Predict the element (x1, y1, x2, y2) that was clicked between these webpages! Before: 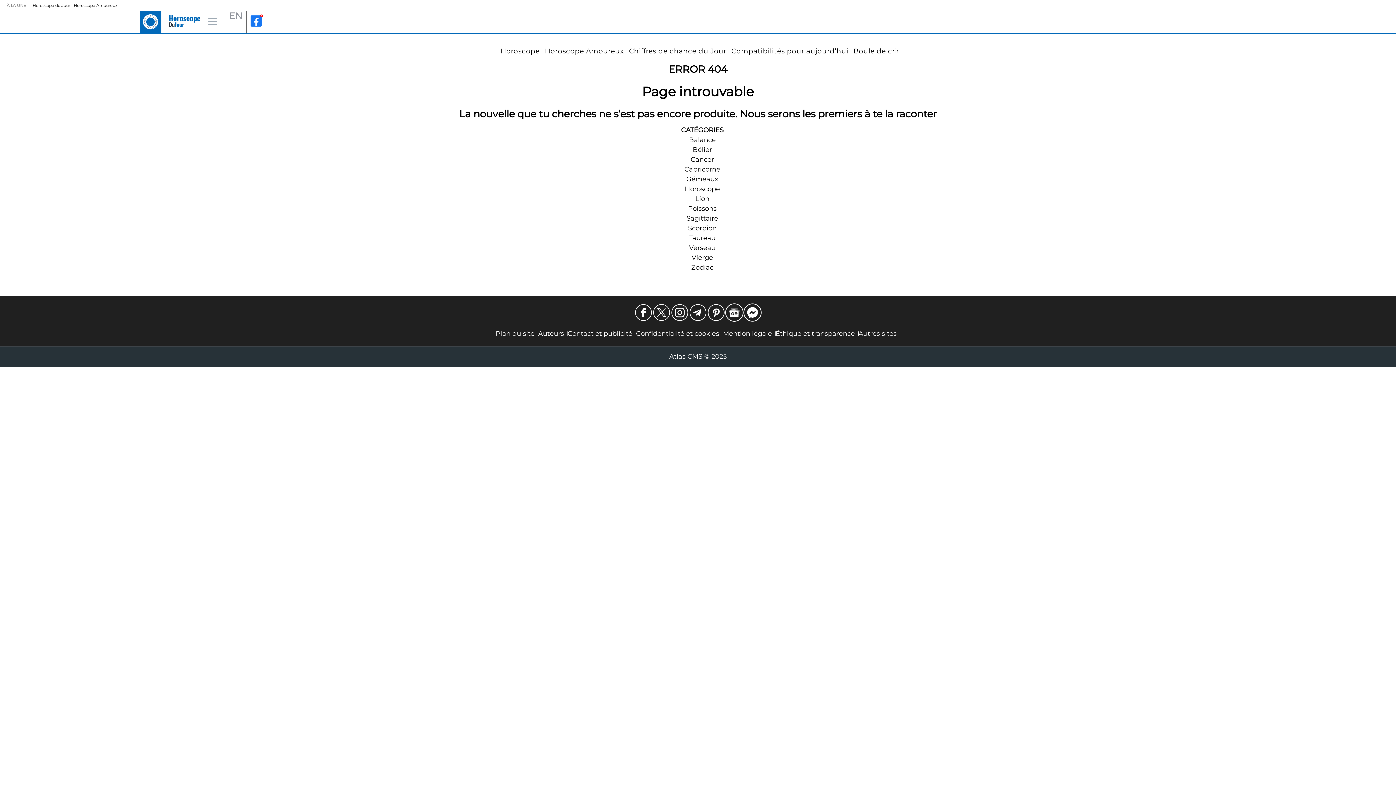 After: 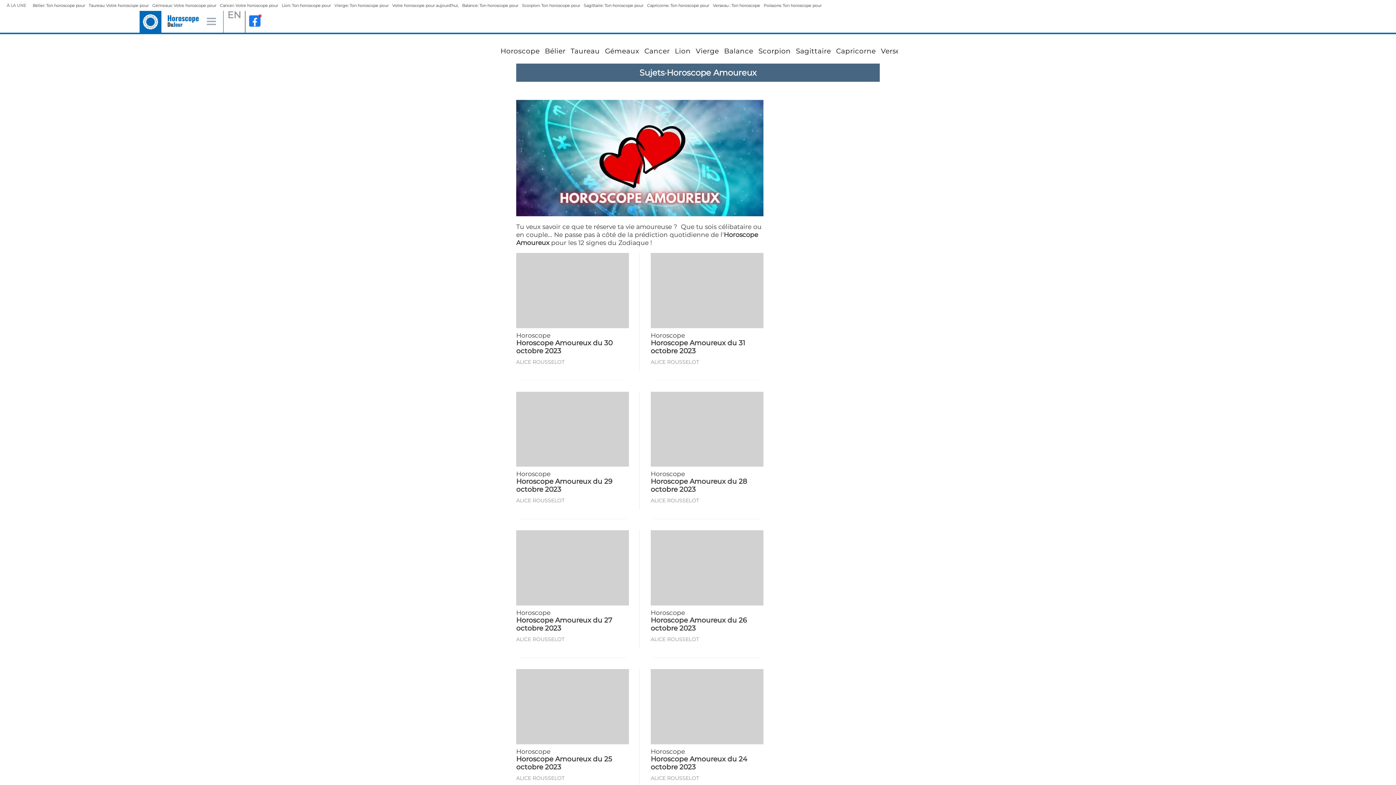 Action: bbox: (545, 46, 624, 55) label: Horoscope Amoureux